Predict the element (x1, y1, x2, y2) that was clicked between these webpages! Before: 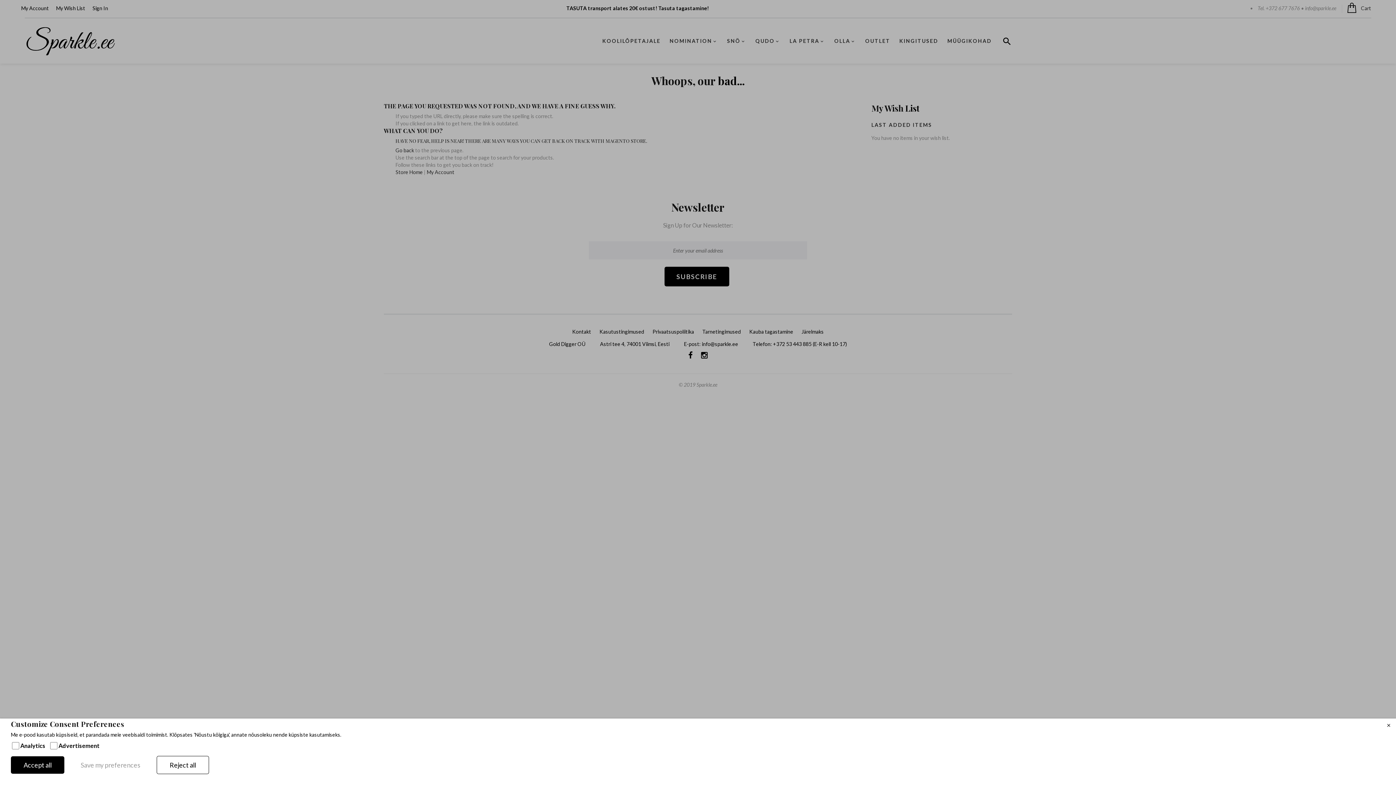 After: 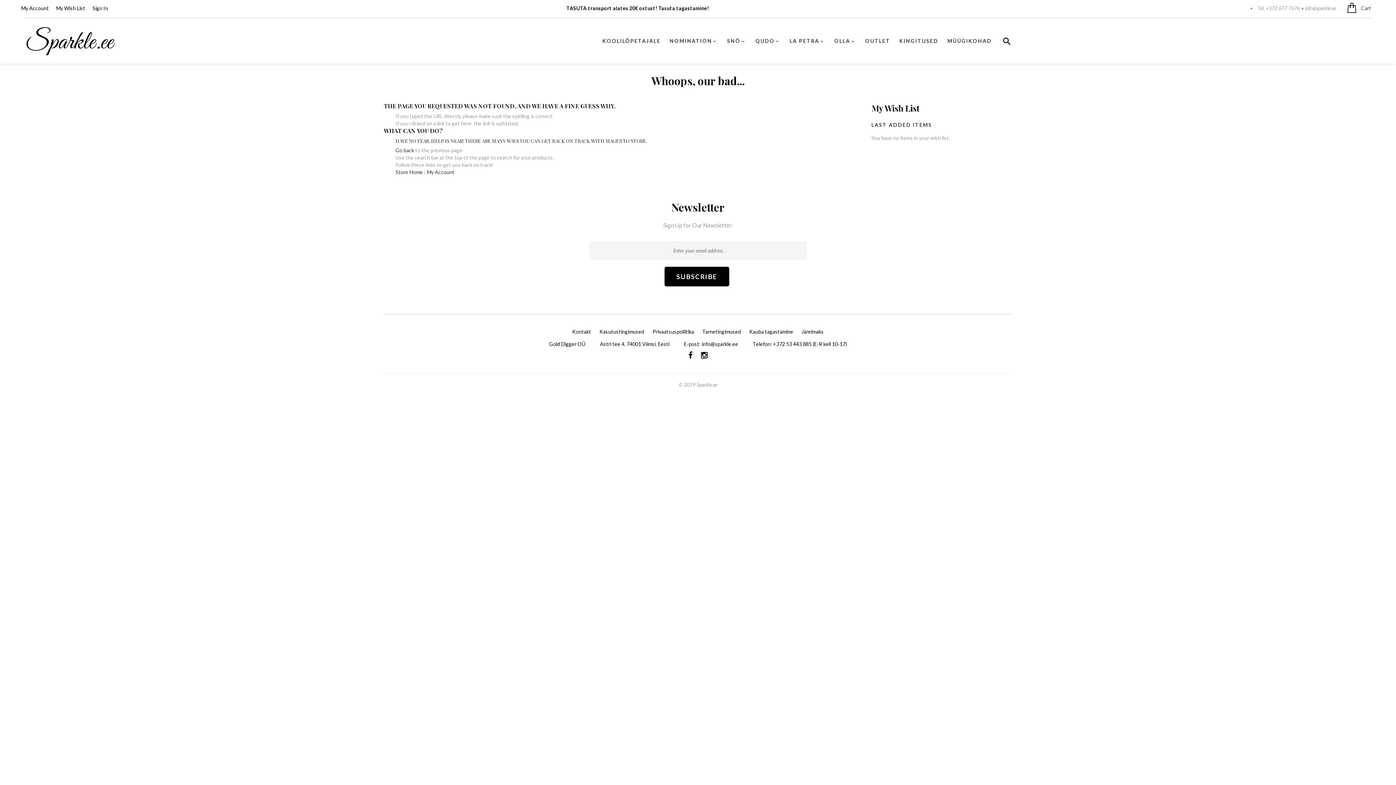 Action: bbox: (1381, 718, 1396, 733)